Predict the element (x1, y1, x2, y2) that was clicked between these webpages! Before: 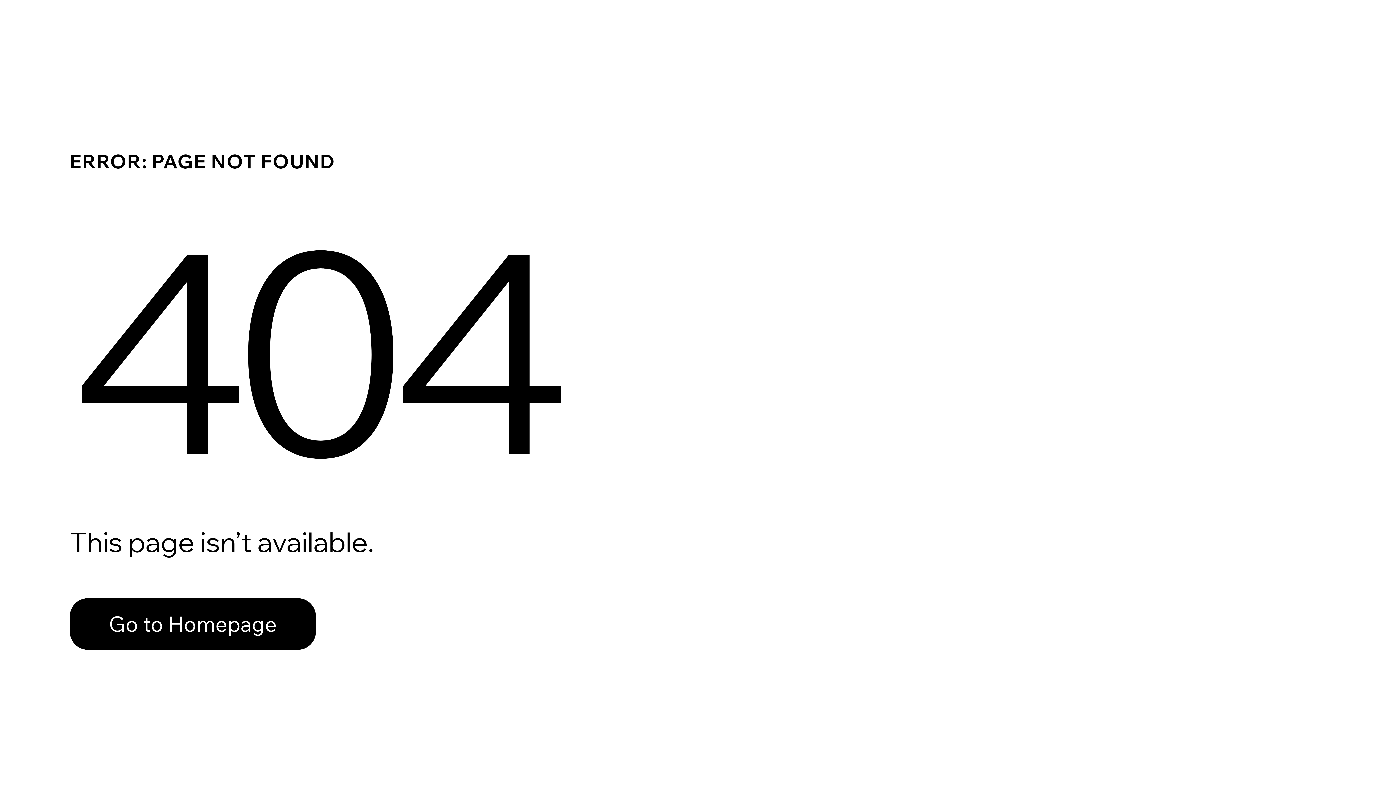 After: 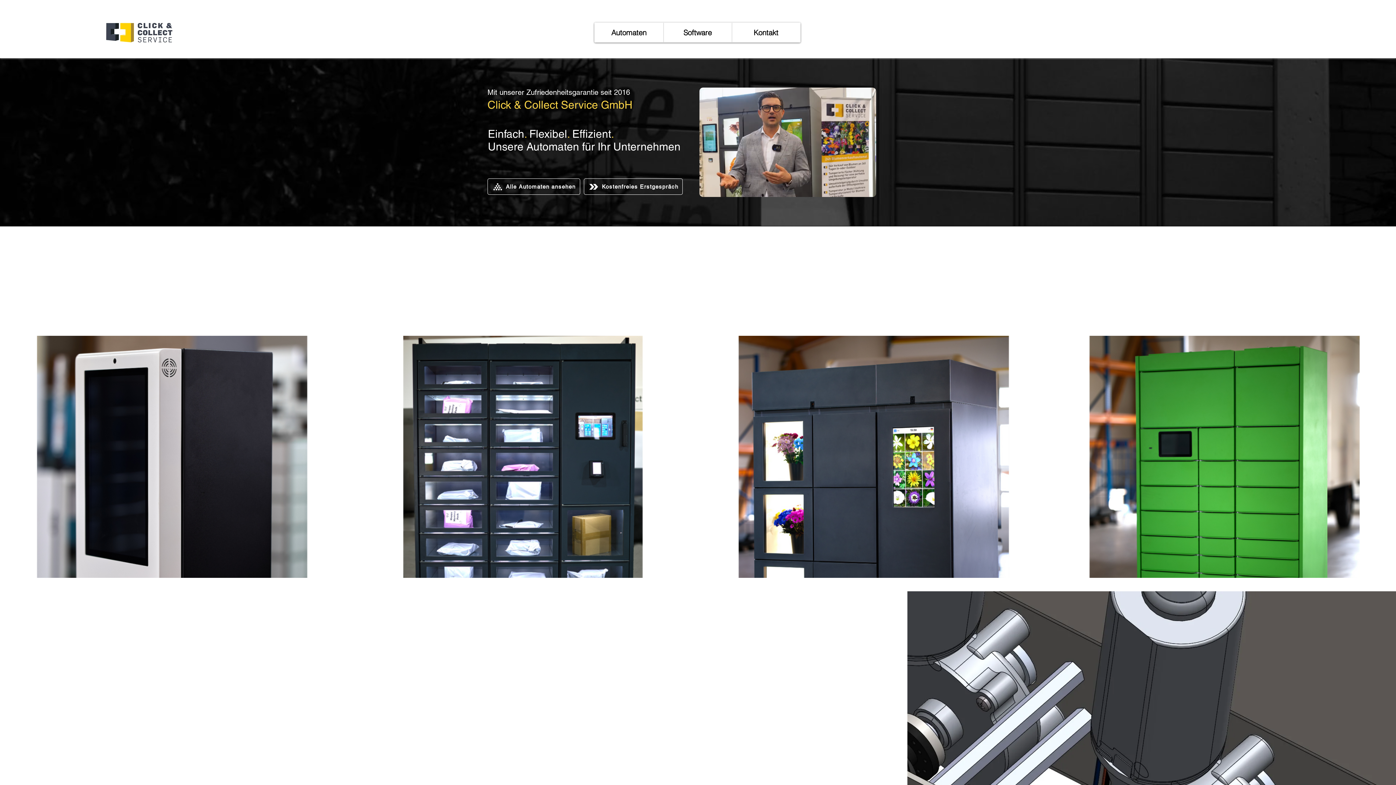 Action: bbox: (69, 582, 768, 659) label: Go to Homepage